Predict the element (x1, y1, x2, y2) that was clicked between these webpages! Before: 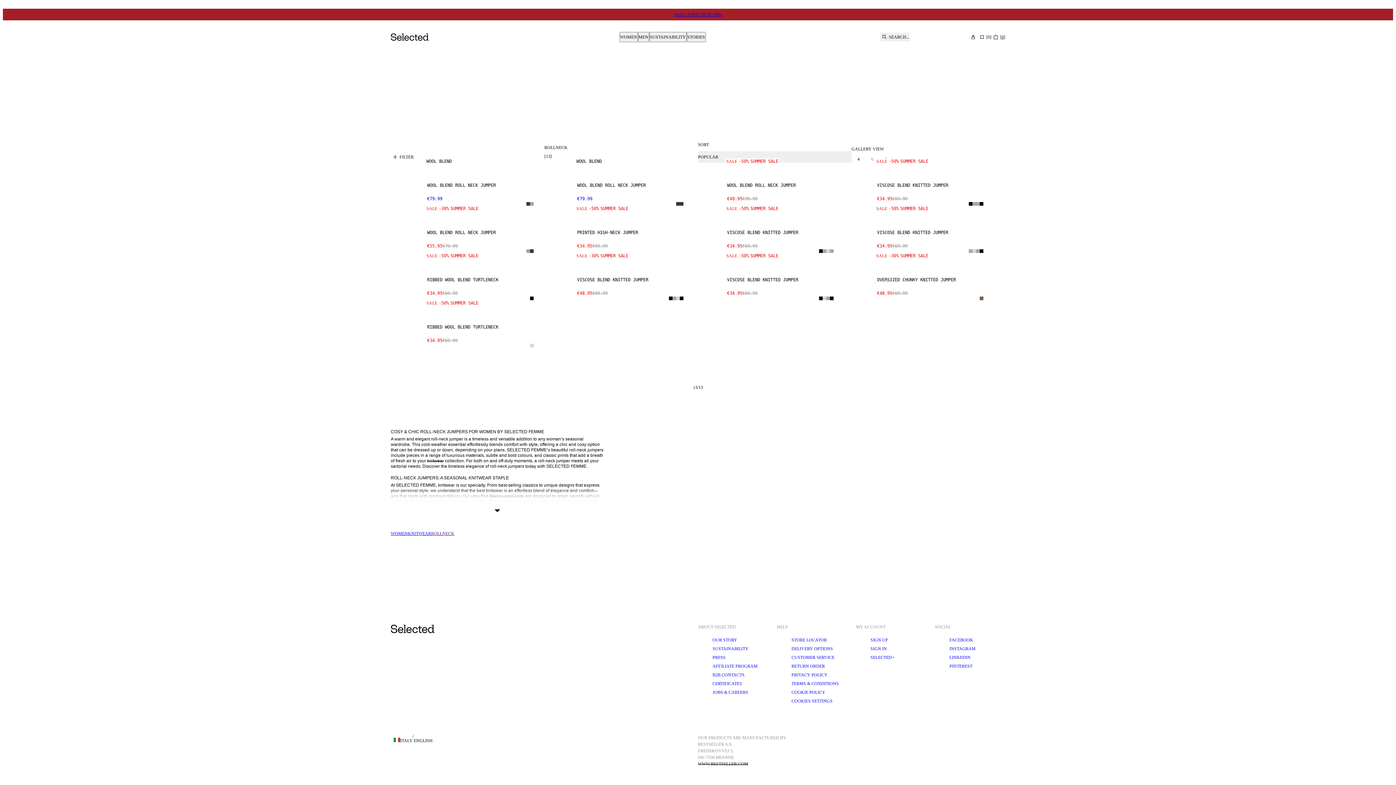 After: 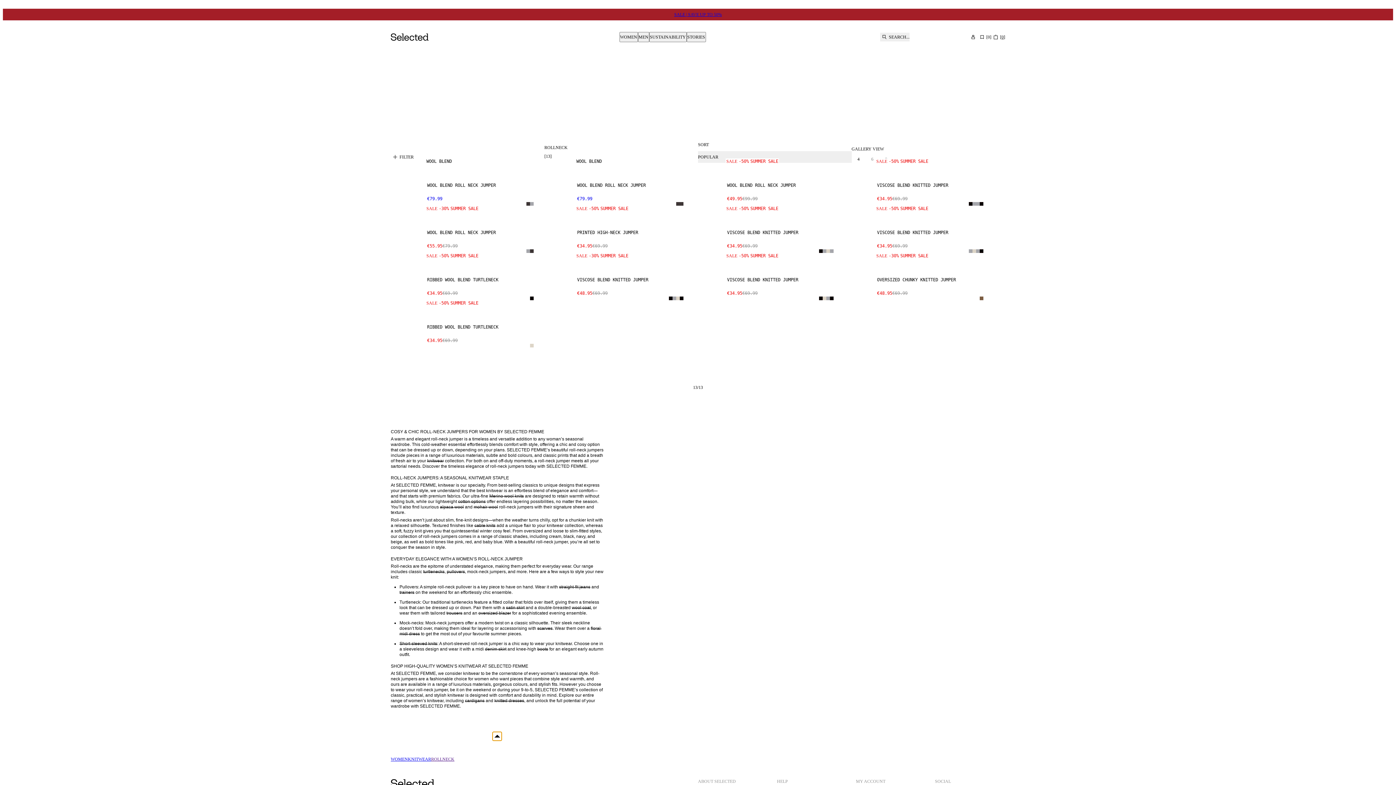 Action: bbox: (492, 588, 501, 596)